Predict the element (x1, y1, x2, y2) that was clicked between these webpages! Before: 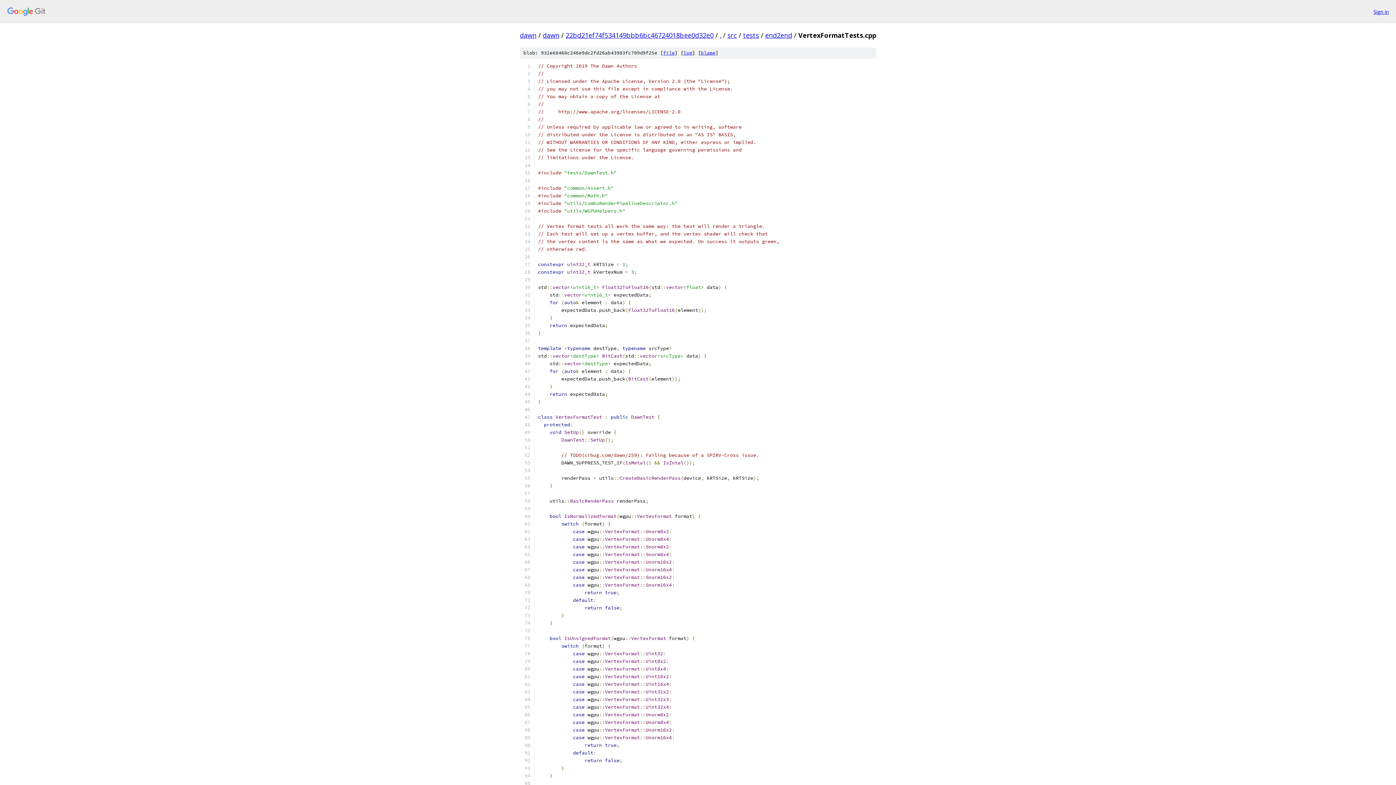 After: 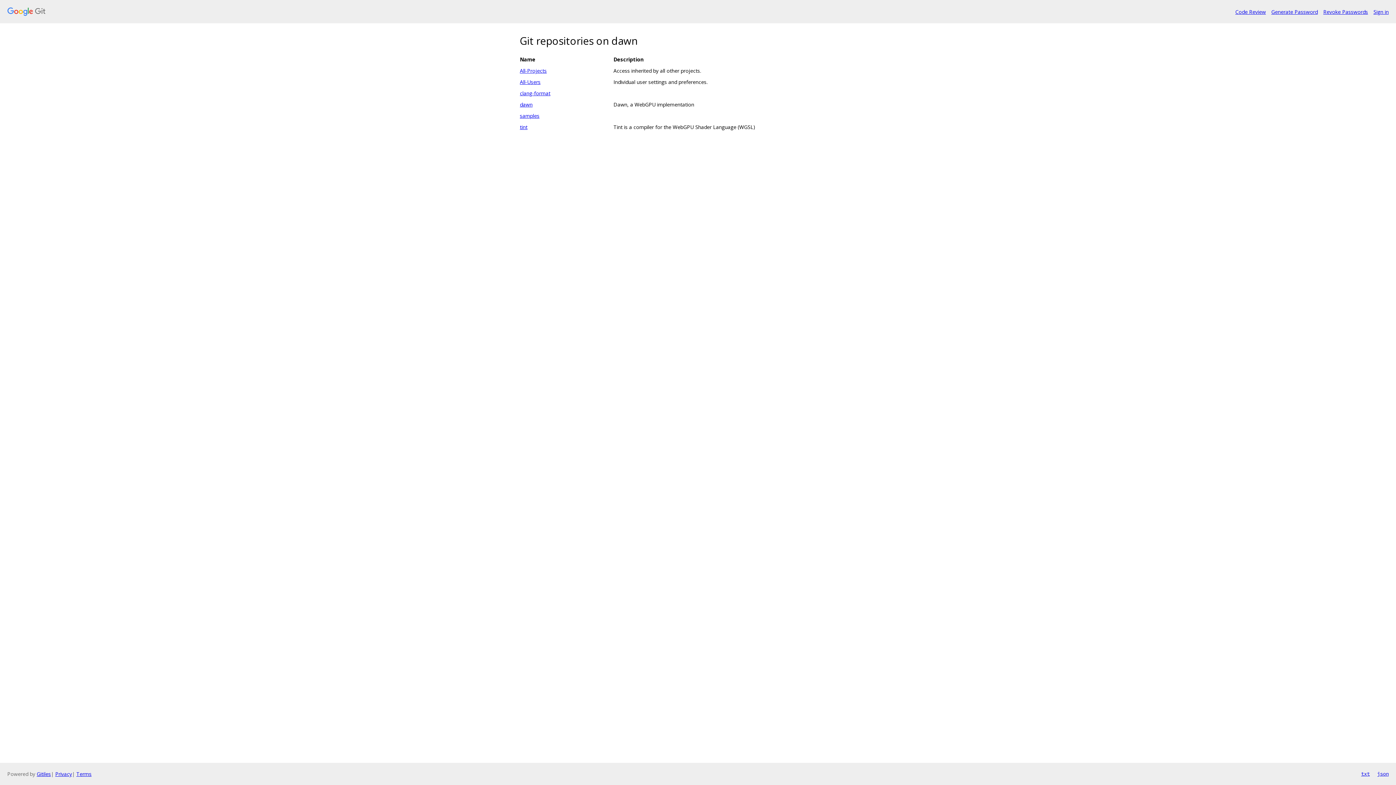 Action: bbox: (7, 7, 1368, 16)